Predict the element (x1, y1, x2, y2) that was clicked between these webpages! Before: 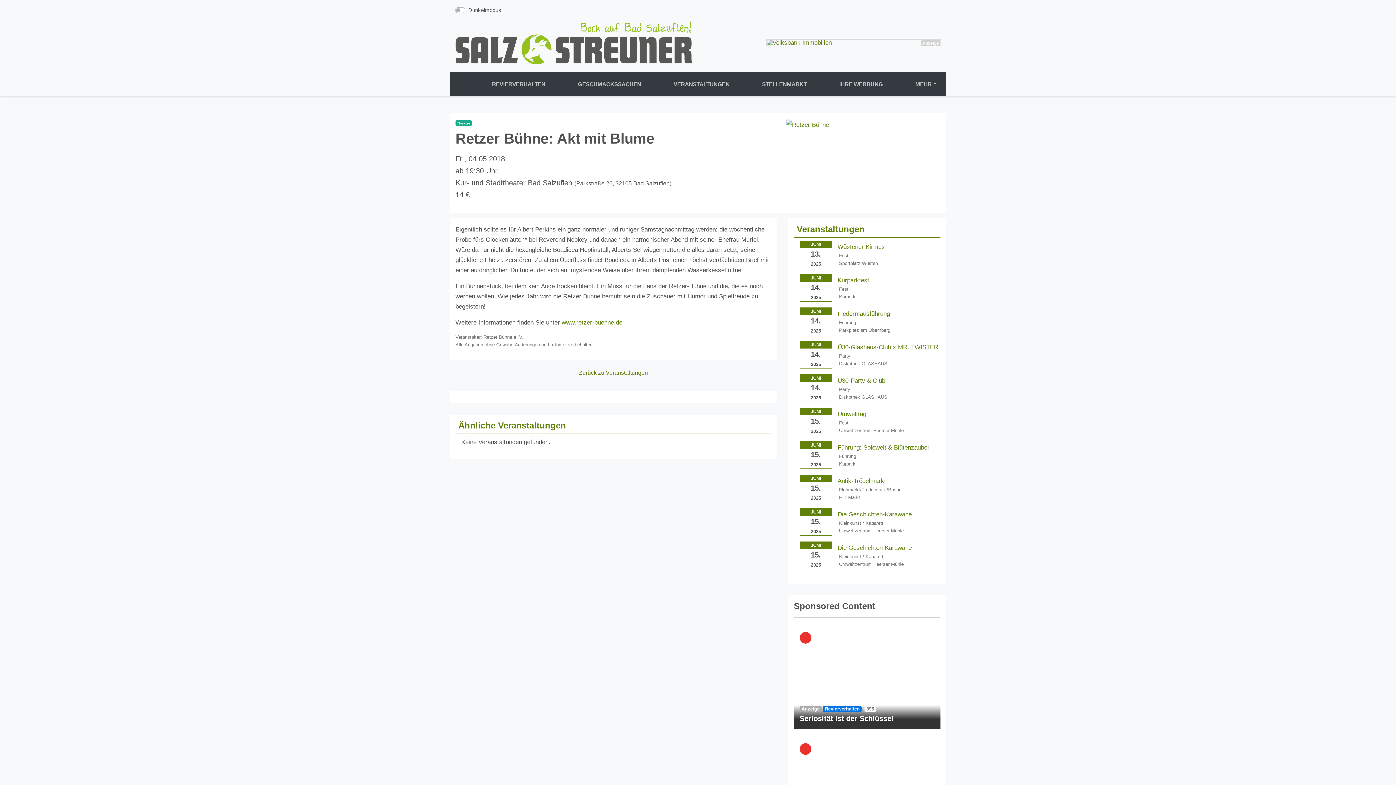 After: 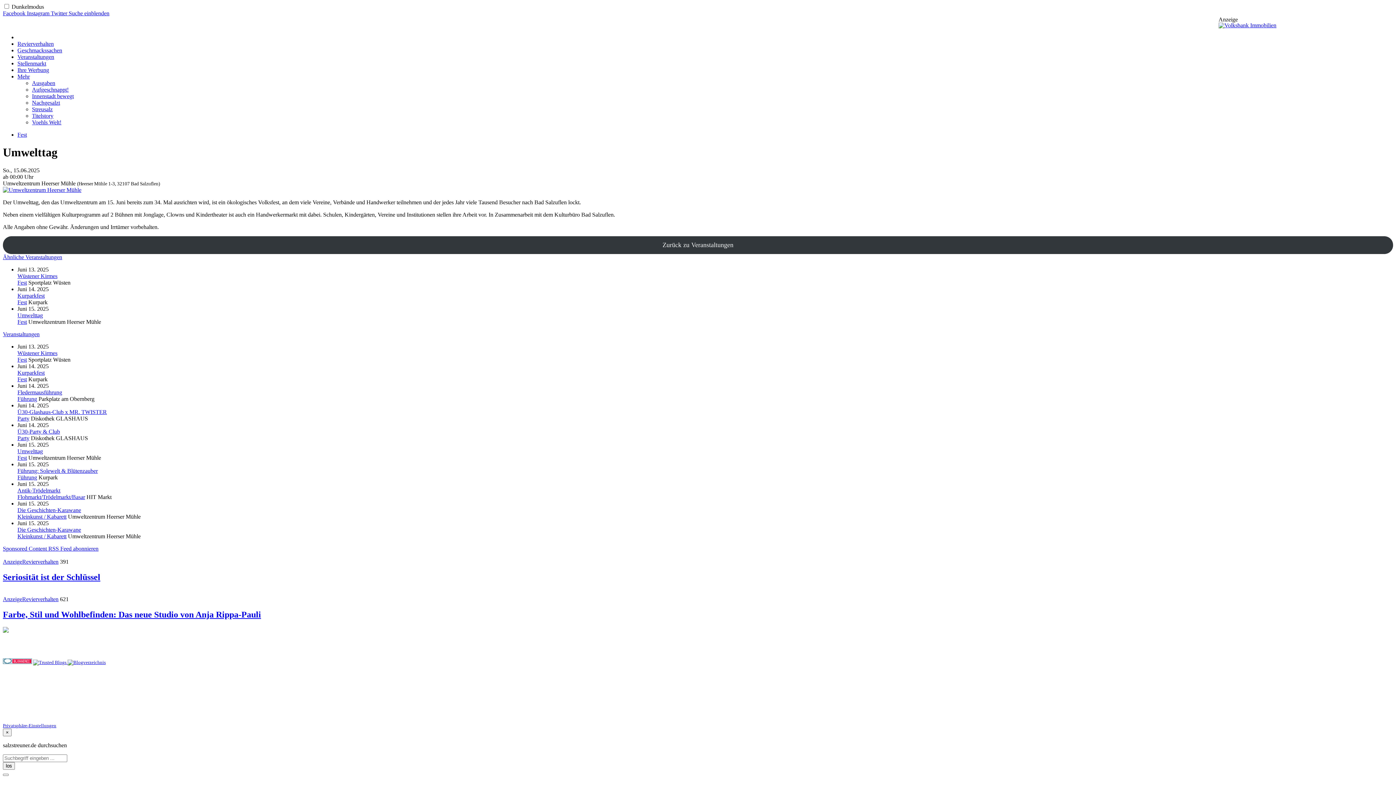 Action: label: Umwelttag bbox: (837, 410, 866, 417)